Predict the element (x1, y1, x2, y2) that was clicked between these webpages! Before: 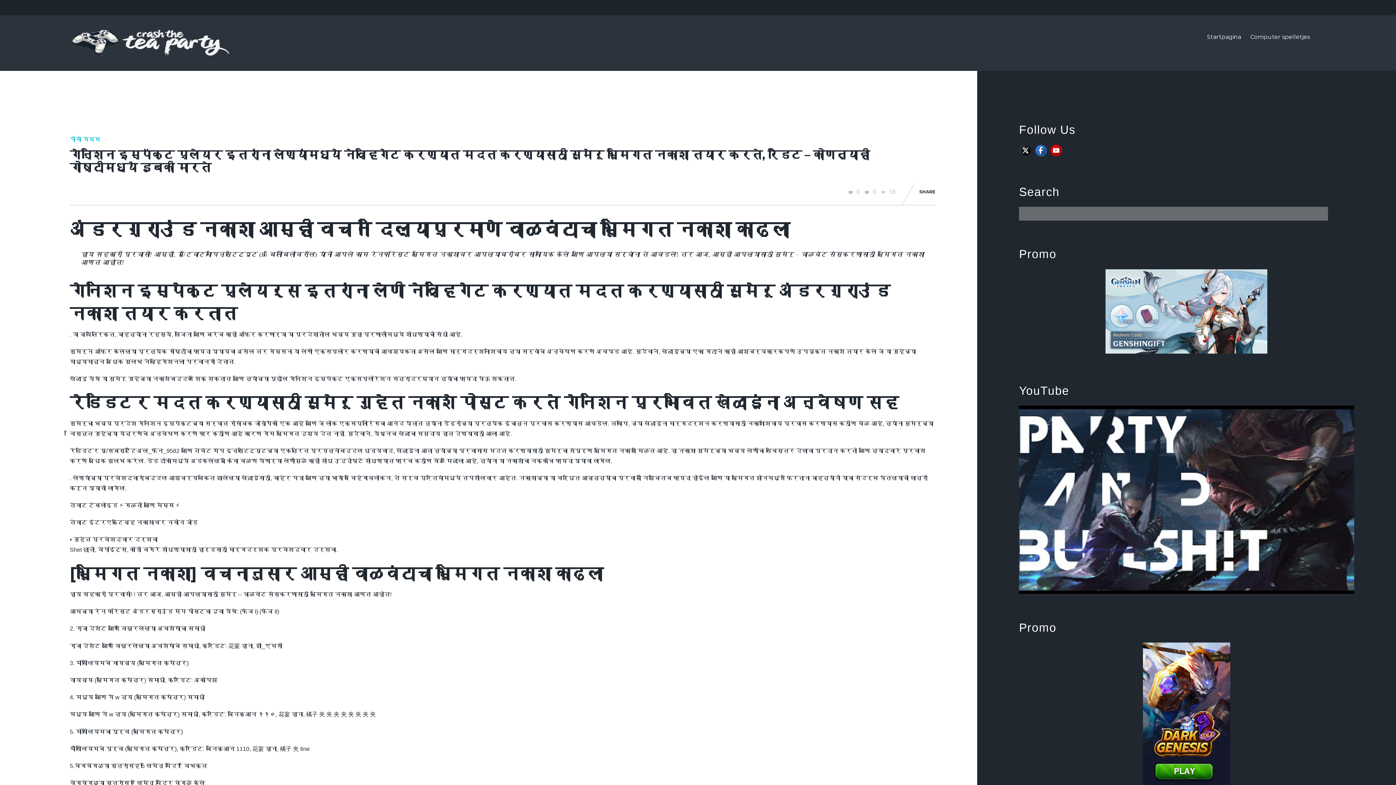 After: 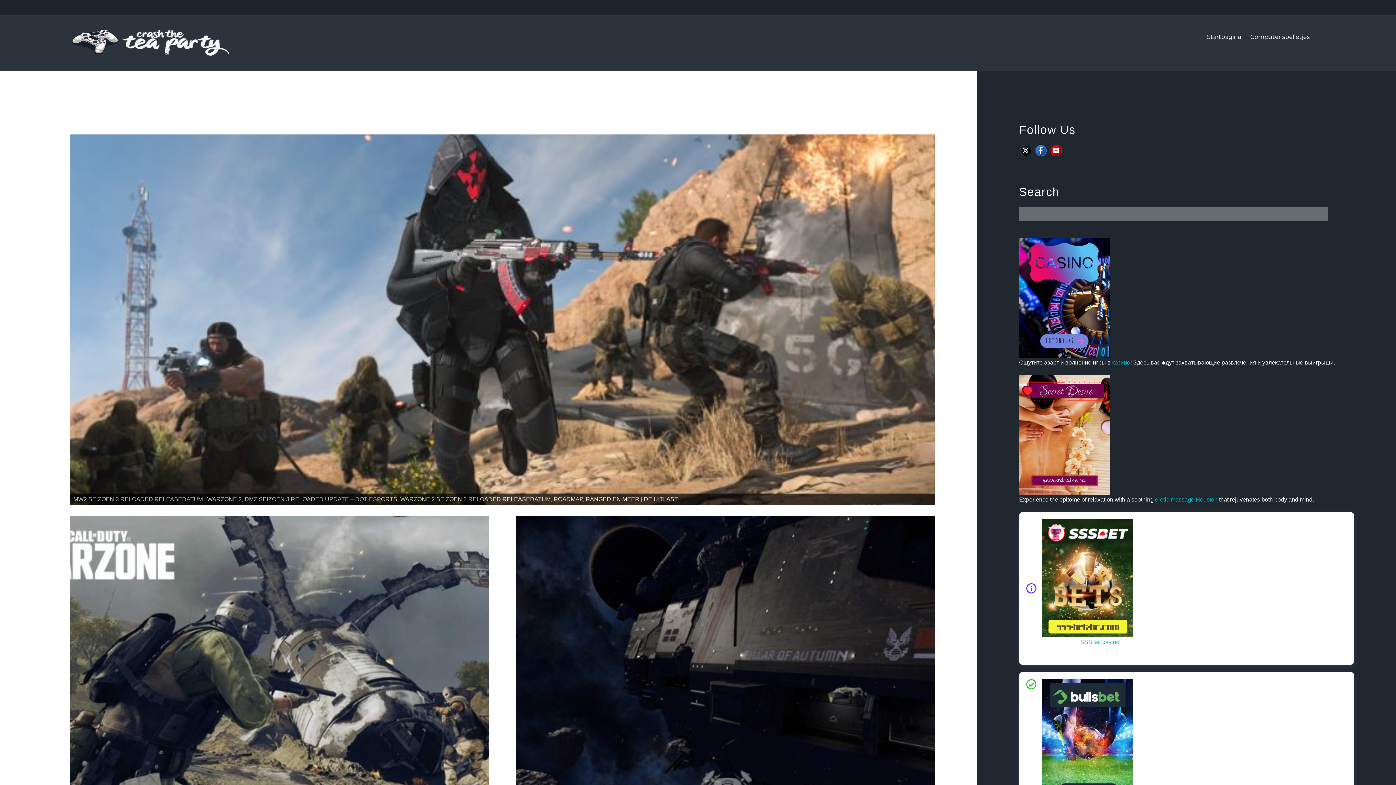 Action: bbox: (69, 44, 230, 58)